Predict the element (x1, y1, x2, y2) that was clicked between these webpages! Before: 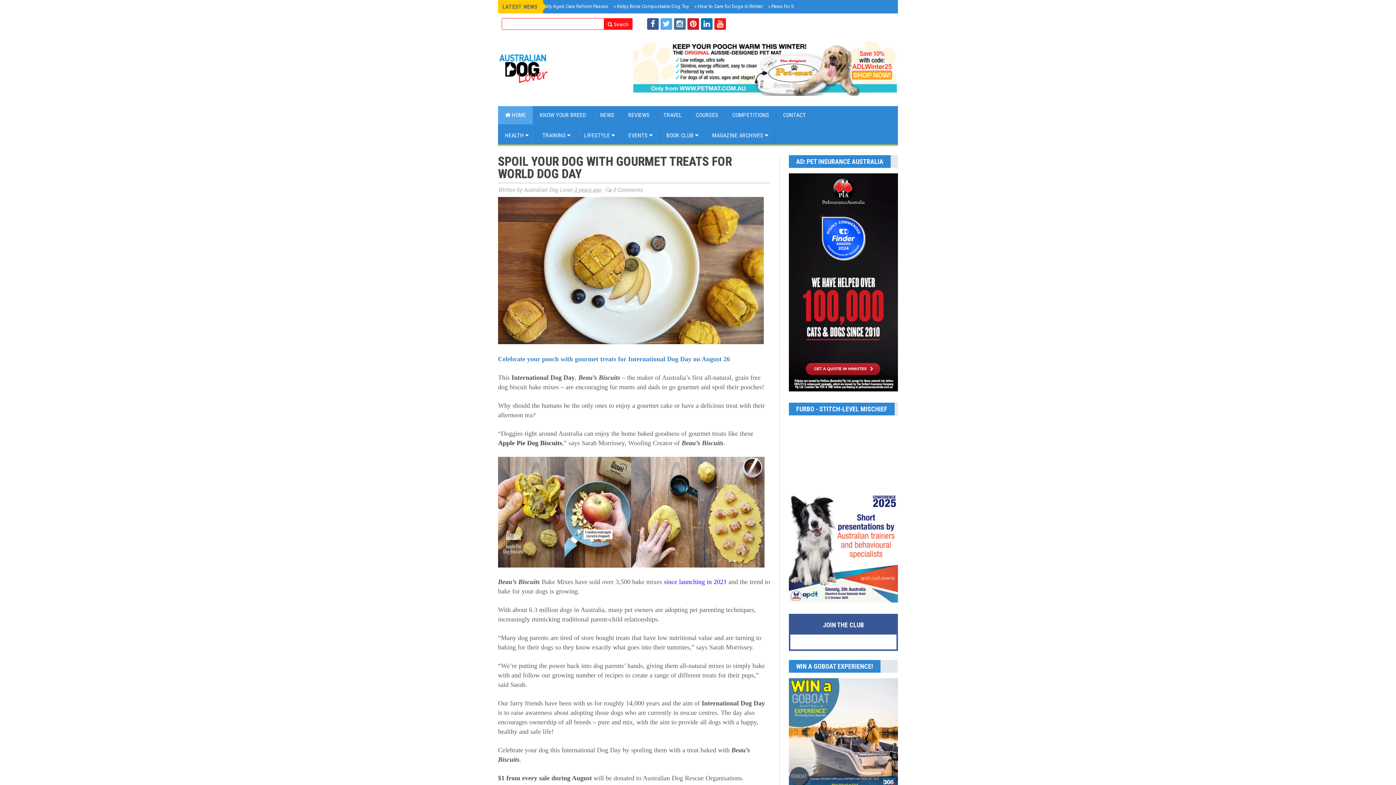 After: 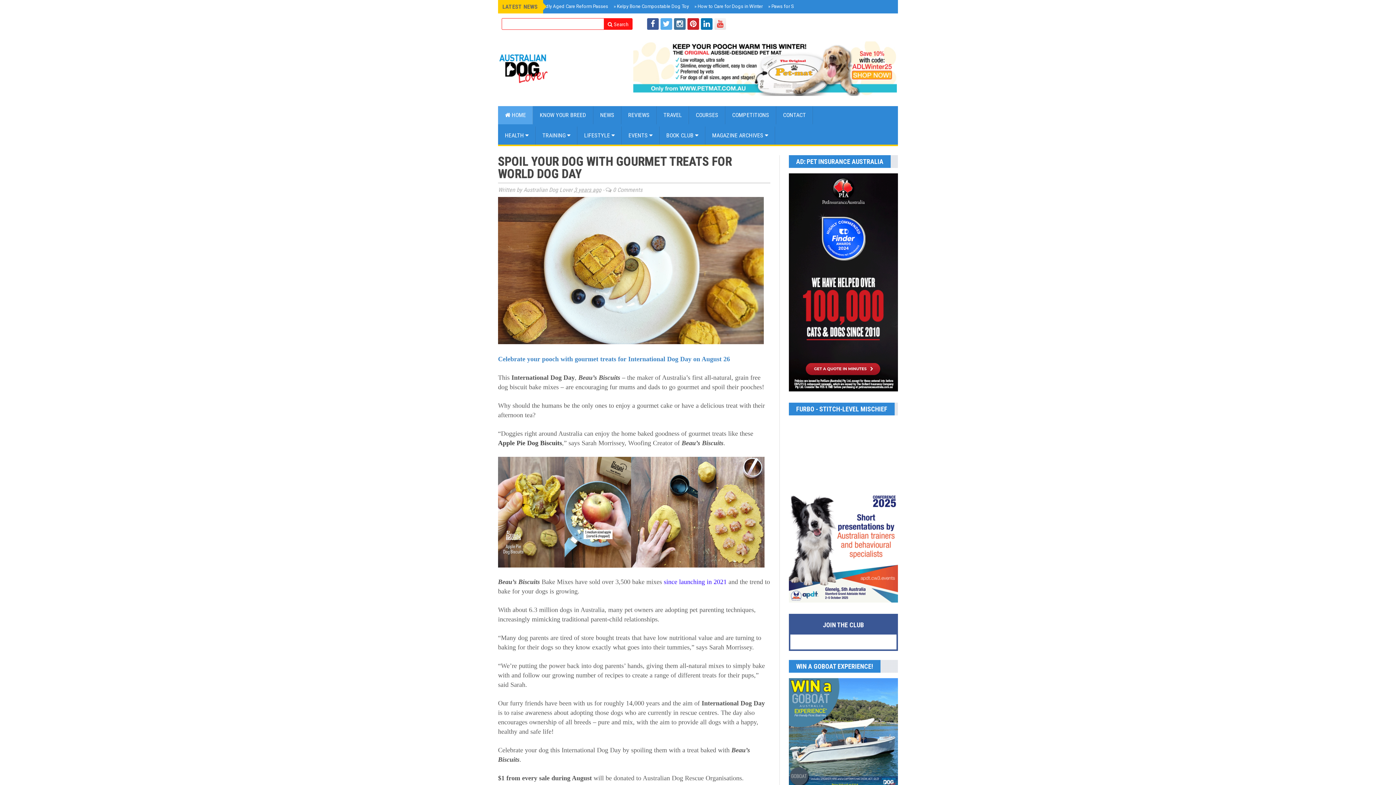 Action: bbox: (714, 18, 726, 29)